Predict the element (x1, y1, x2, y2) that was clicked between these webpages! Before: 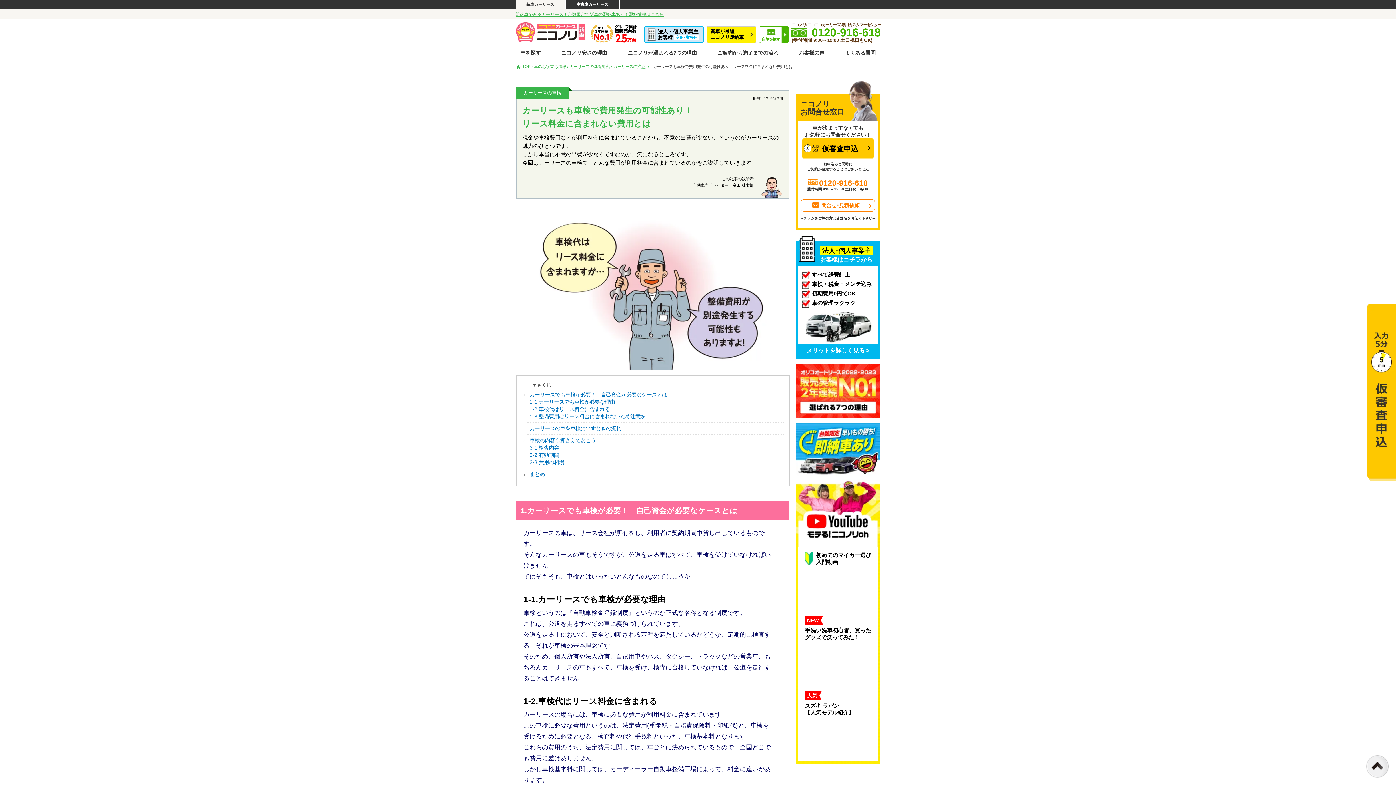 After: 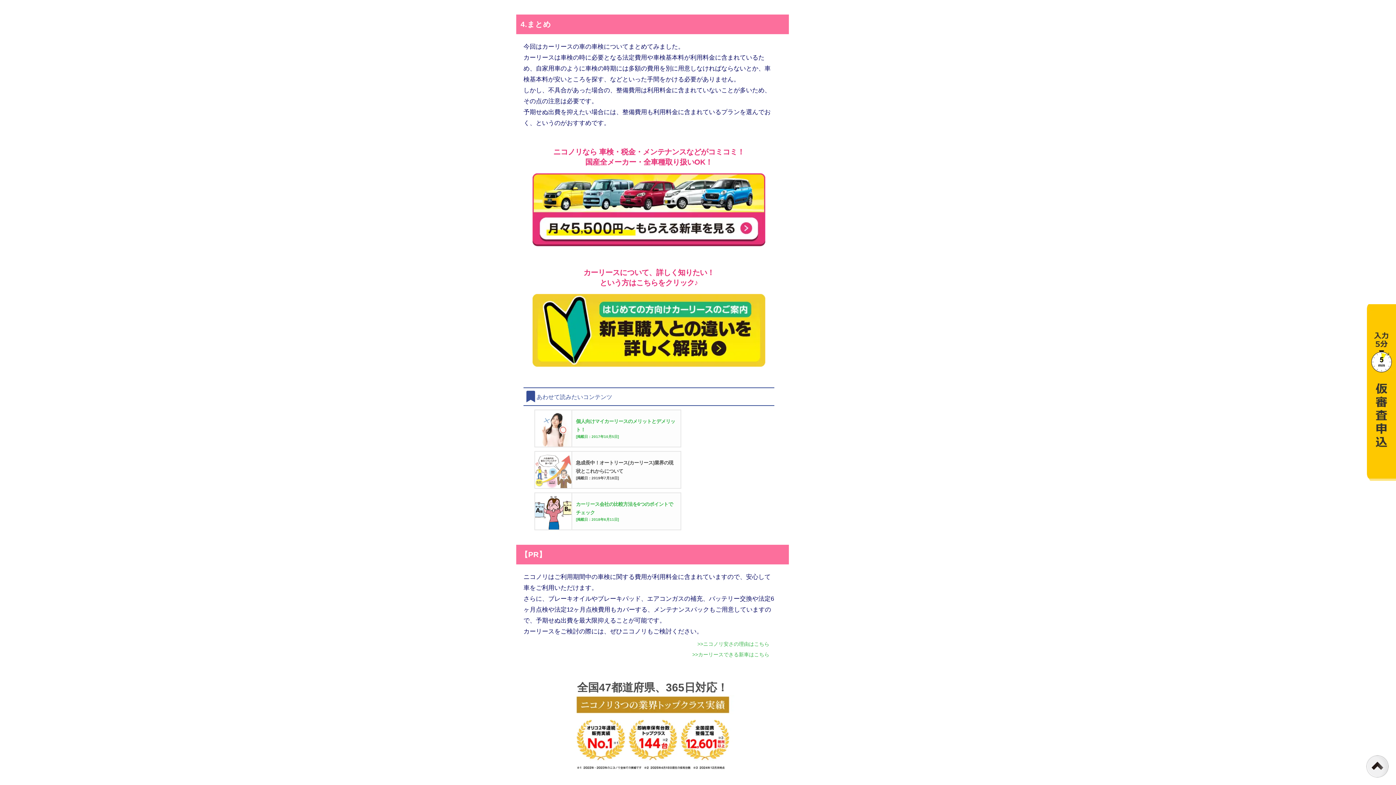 Action: bbox: (527, 468, 784, 480) label: まとめ